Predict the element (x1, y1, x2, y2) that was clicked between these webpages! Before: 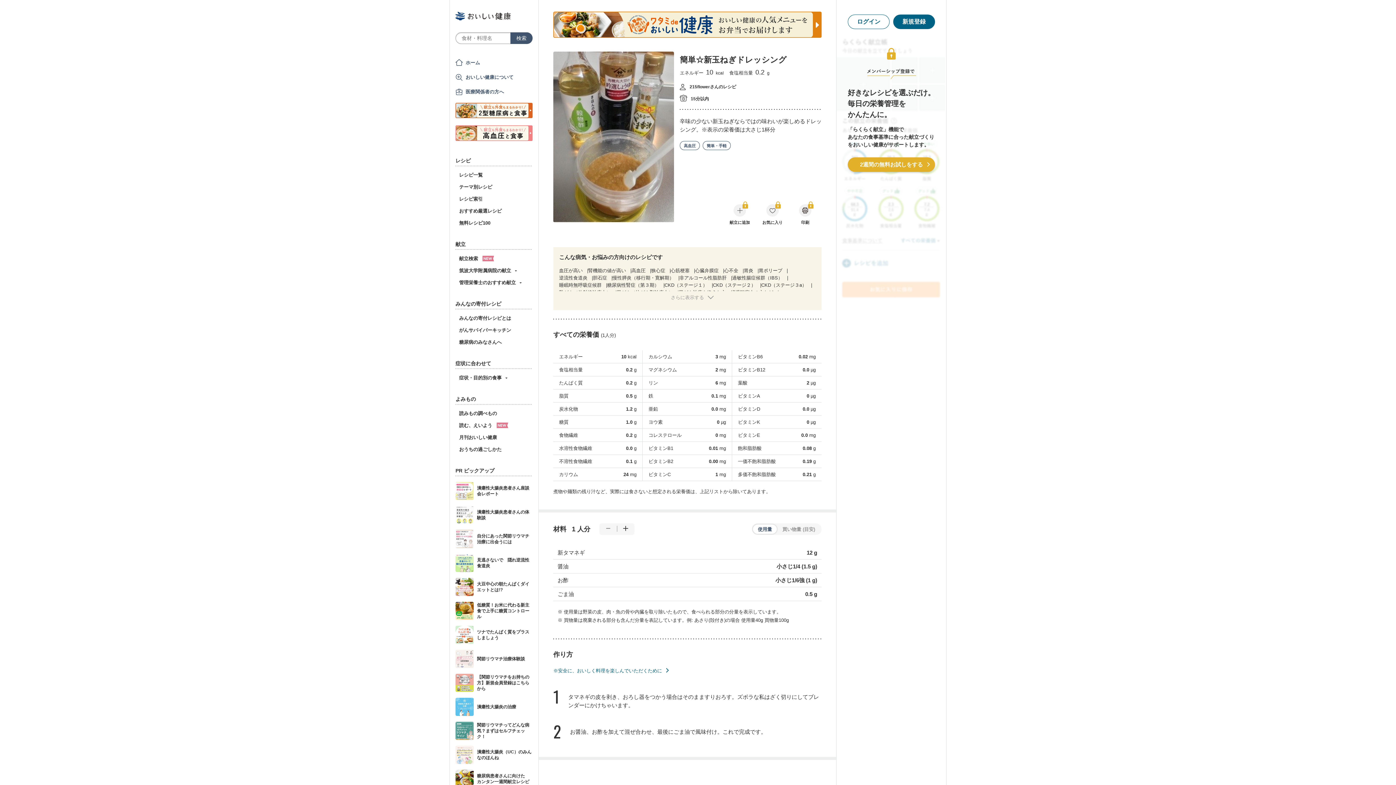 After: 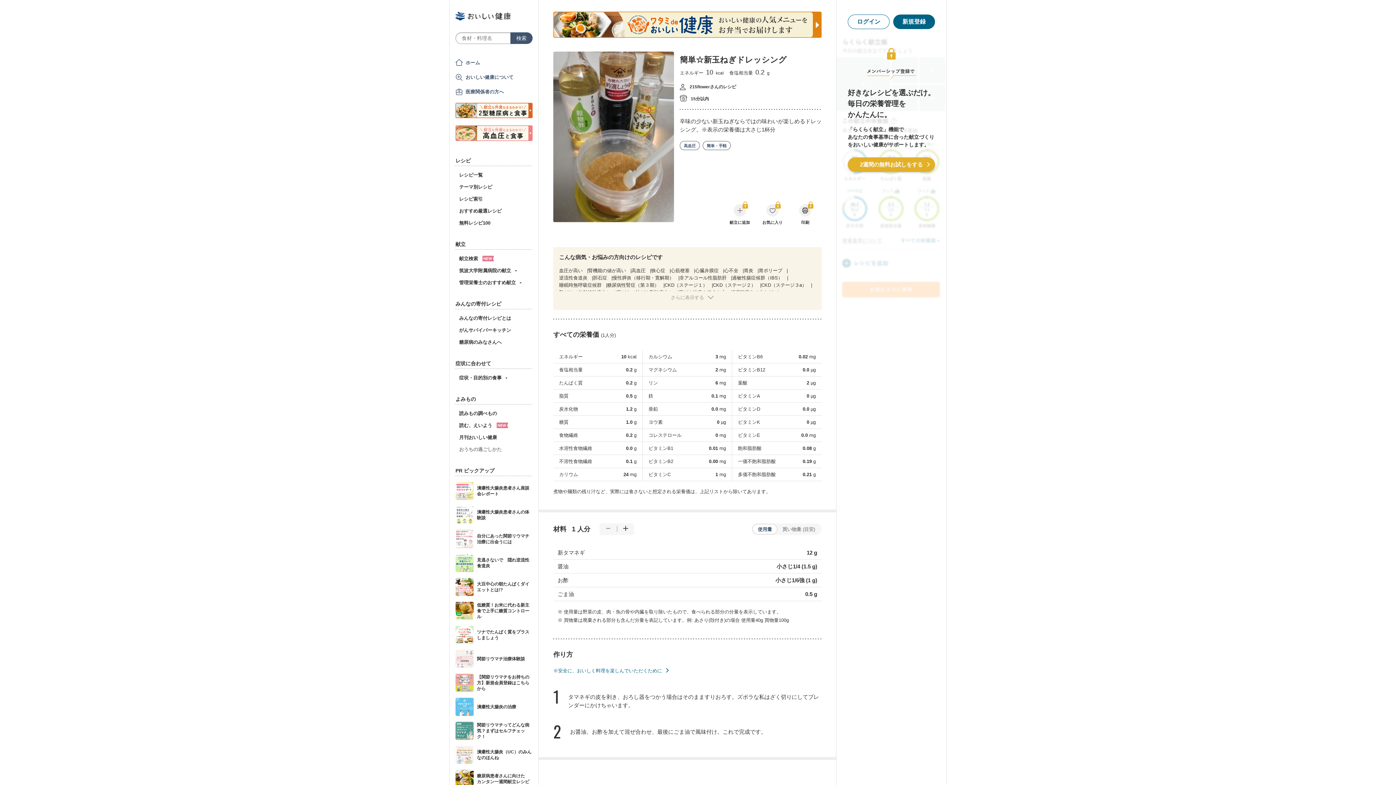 Action: label: おうちの過ごしかた bbox: (459, 446, 501, 453)